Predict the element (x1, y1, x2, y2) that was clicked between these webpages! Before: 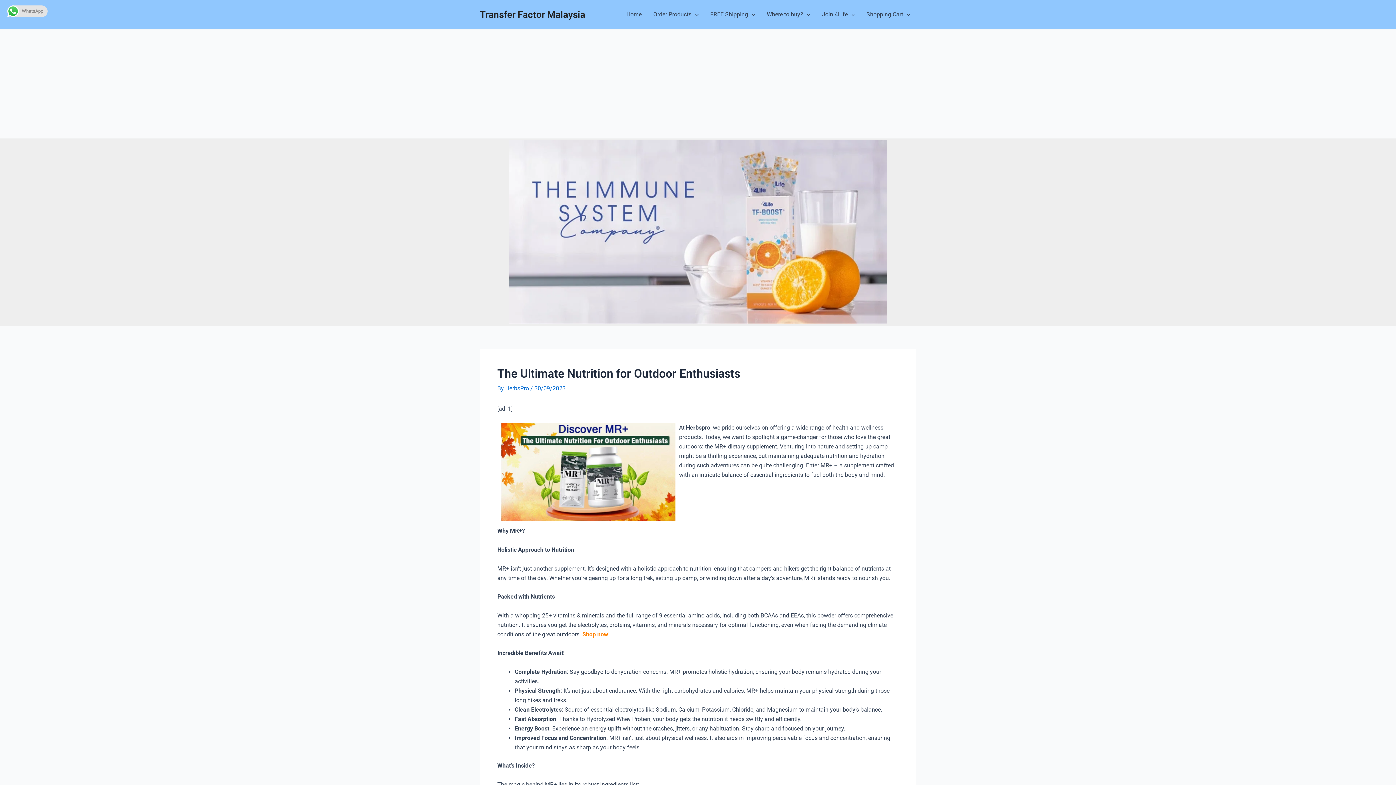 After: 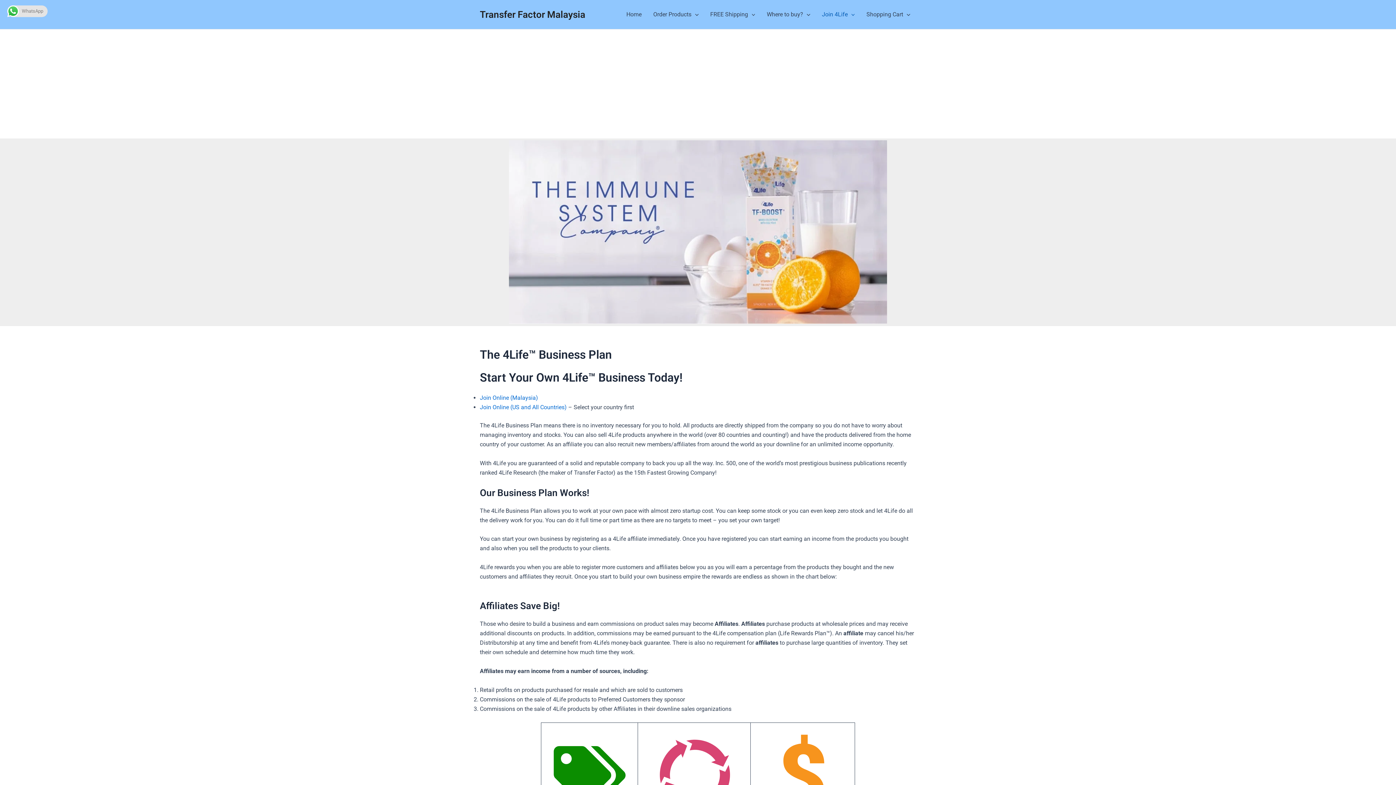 Action: bbox: (816, 0, 860, 29) label: Join 4Life